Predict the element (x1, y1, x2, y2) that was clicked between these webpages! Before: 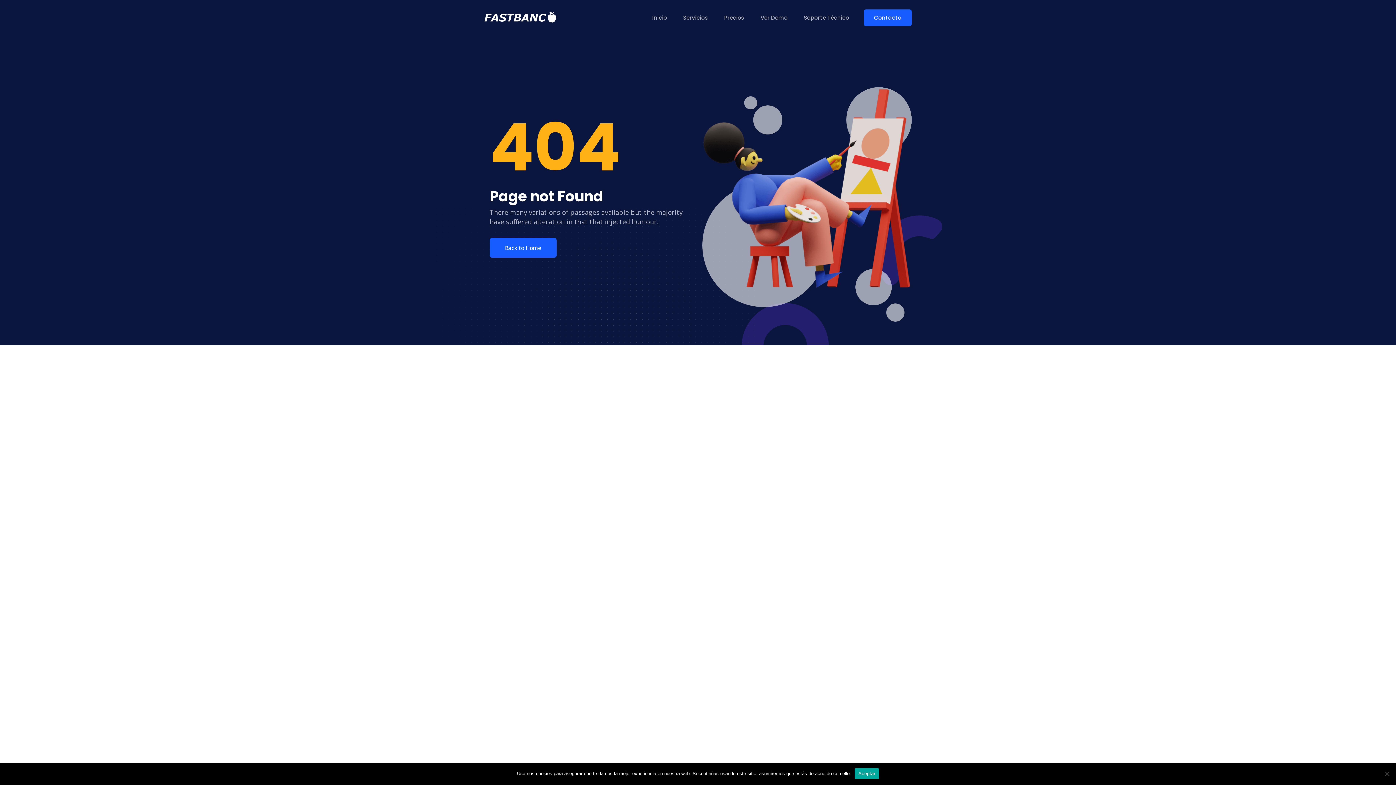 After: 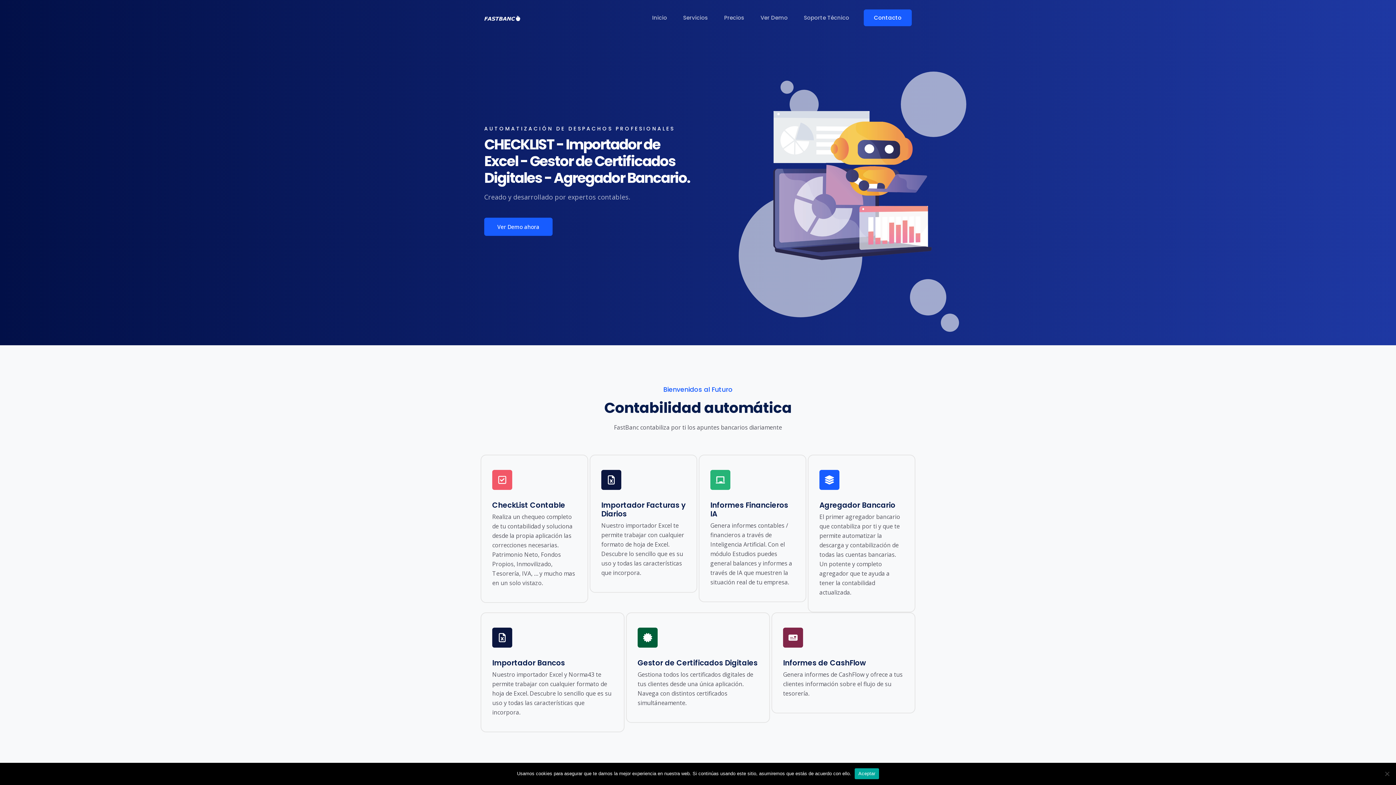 Action: bbox: (489, 238, 556, 257) label: Back to Home